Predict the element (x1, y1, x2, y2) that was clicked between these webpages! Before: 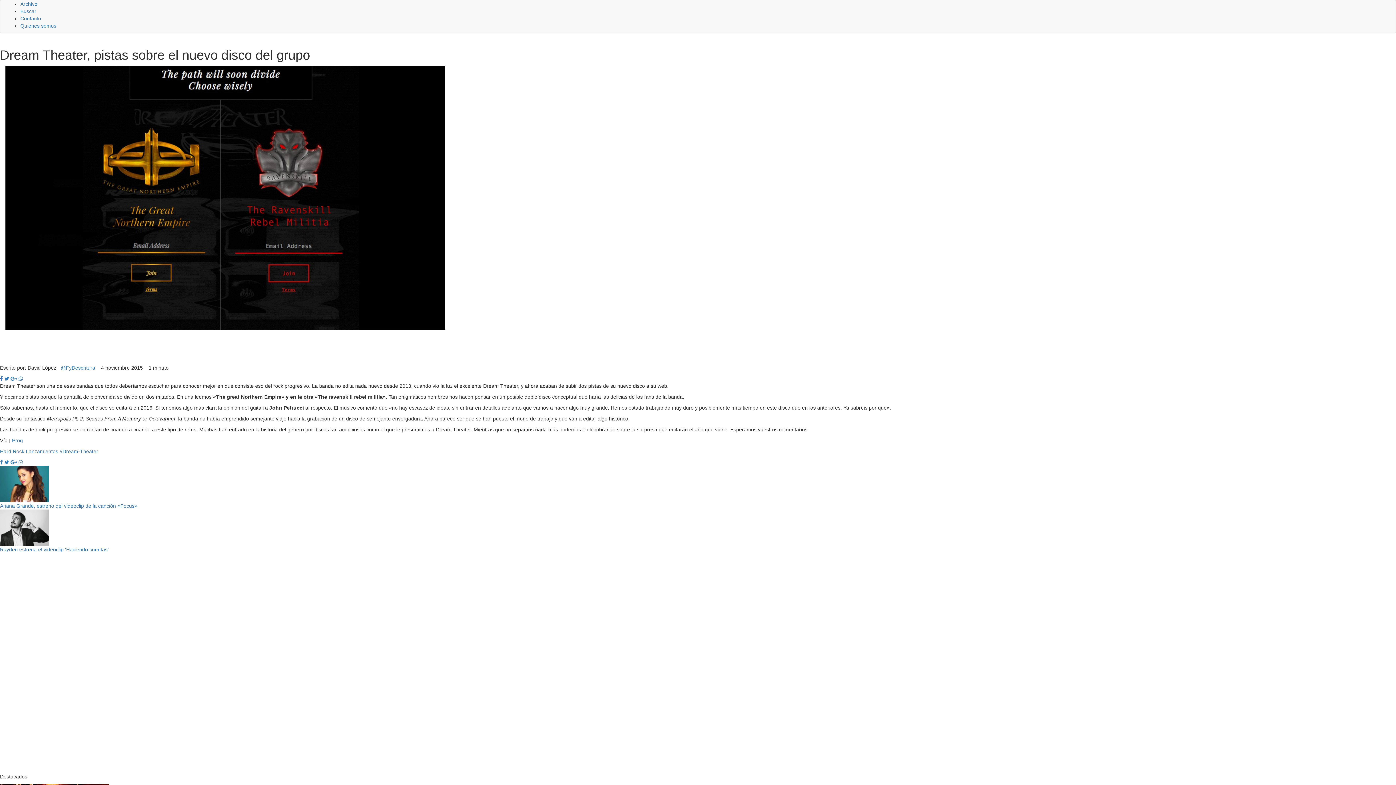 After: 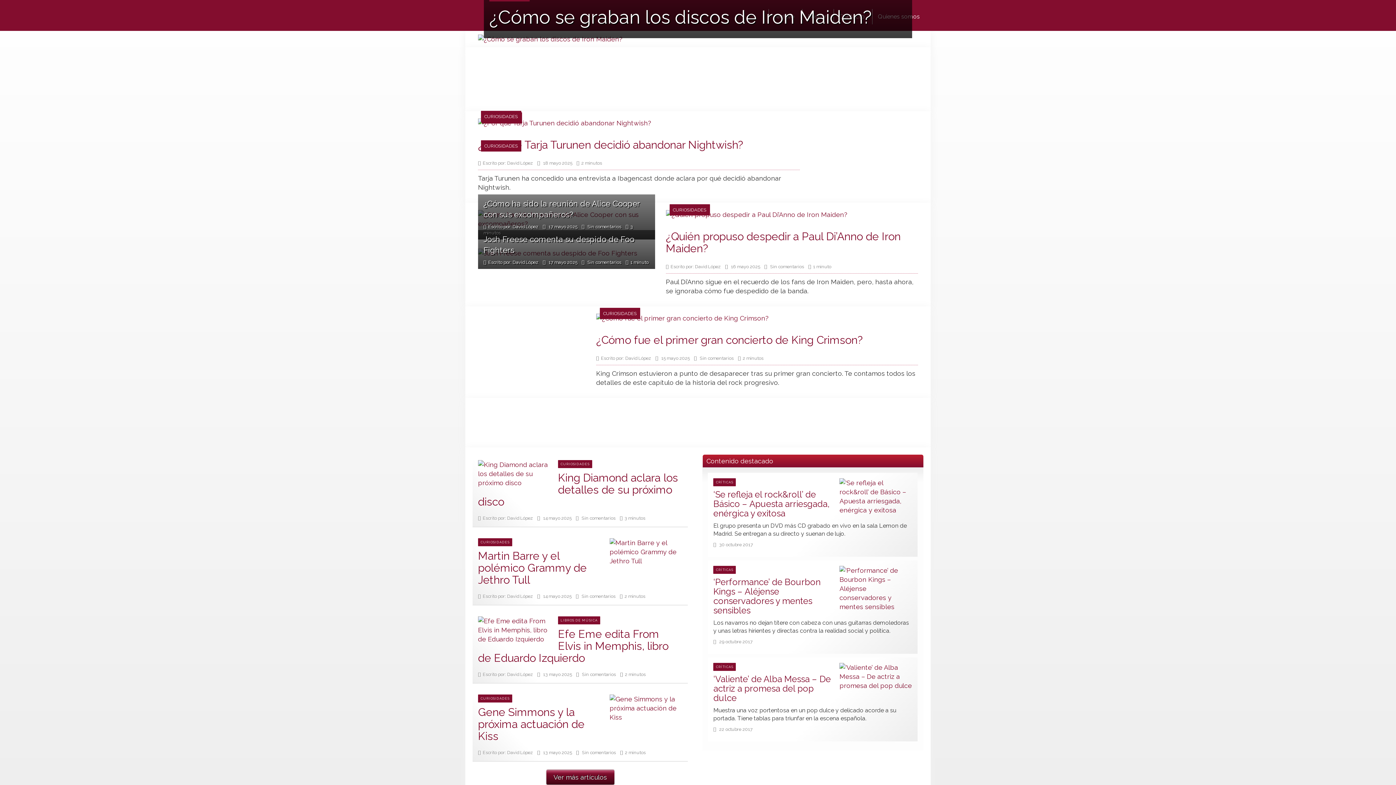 Action: bbox: (-5, 0, 5, 18)